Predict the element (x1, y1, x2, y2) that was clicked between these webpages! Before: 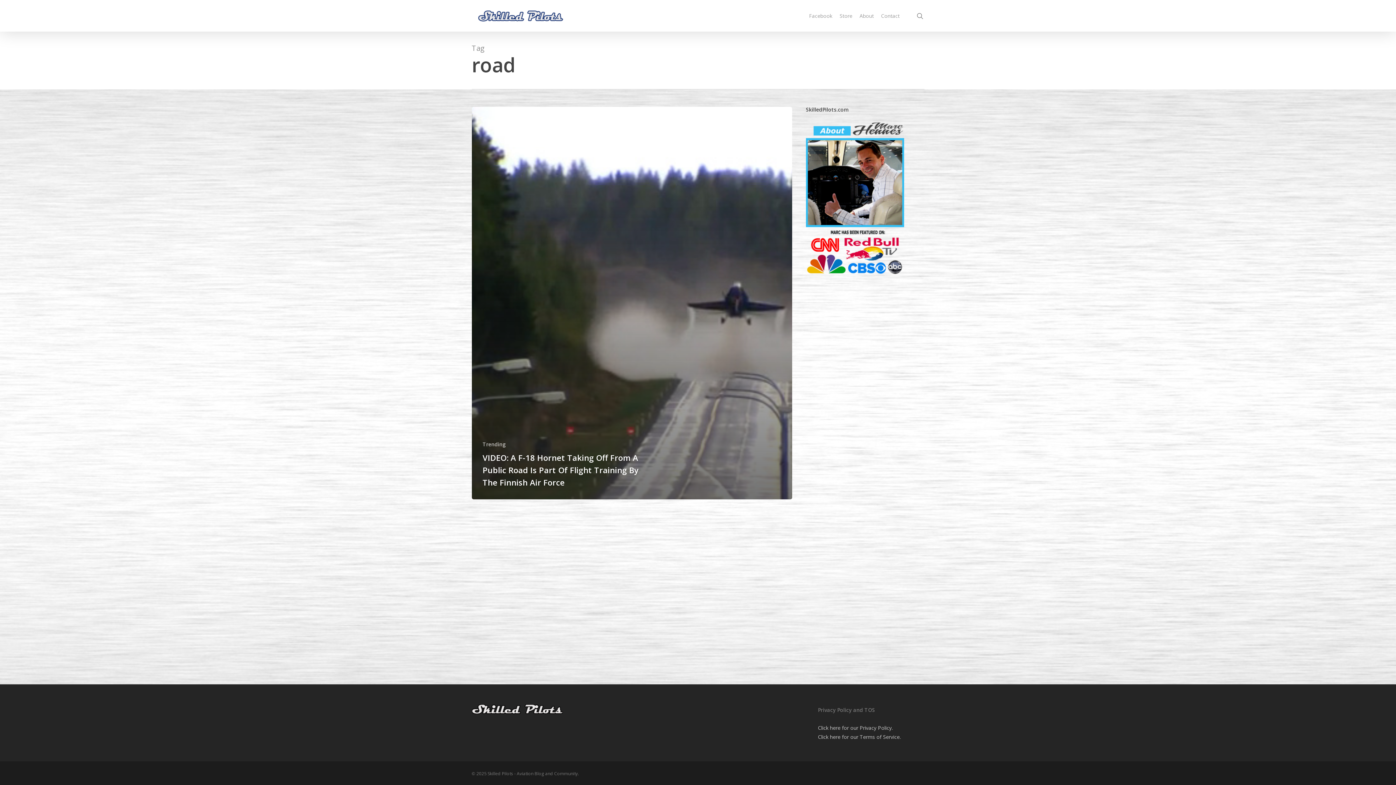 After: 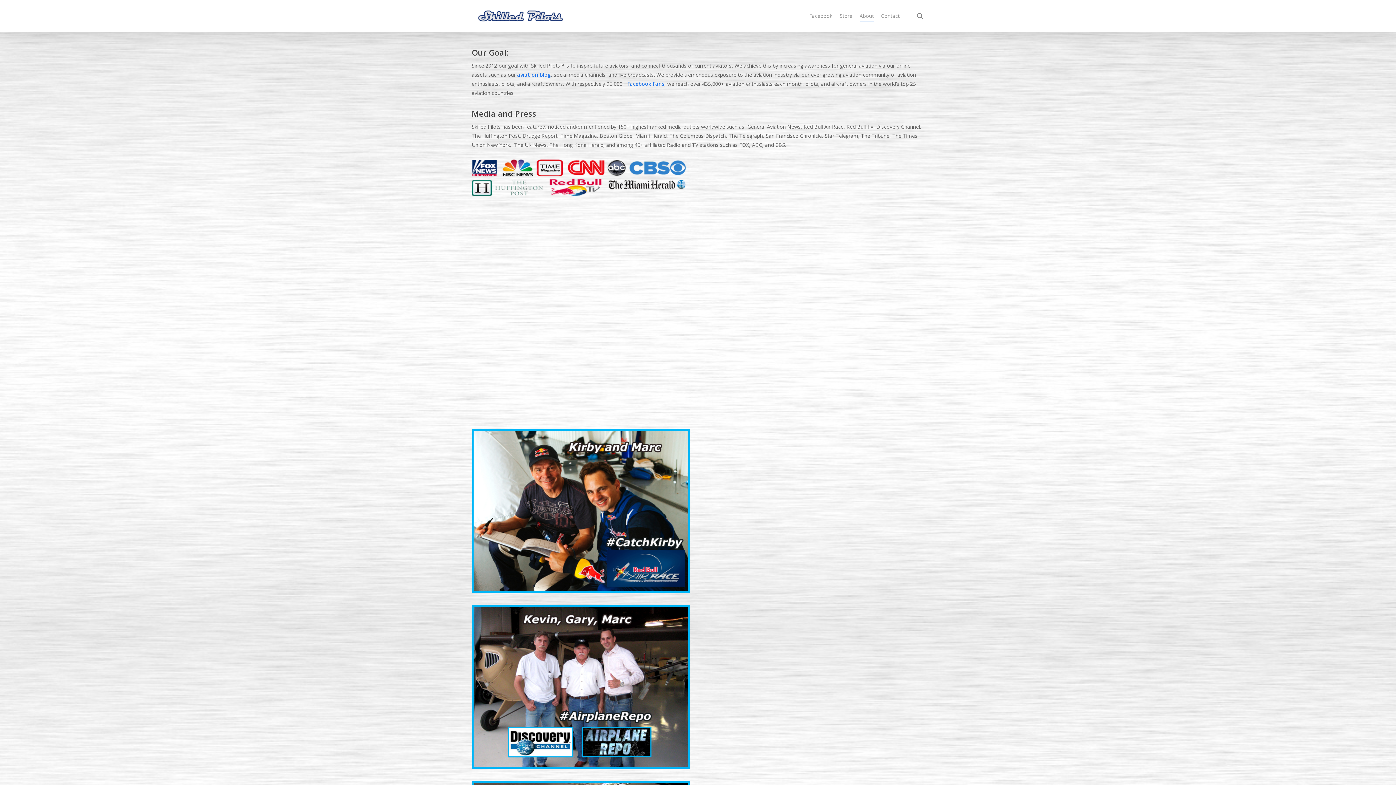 Action: bbox: (806, 274, 904, 281)